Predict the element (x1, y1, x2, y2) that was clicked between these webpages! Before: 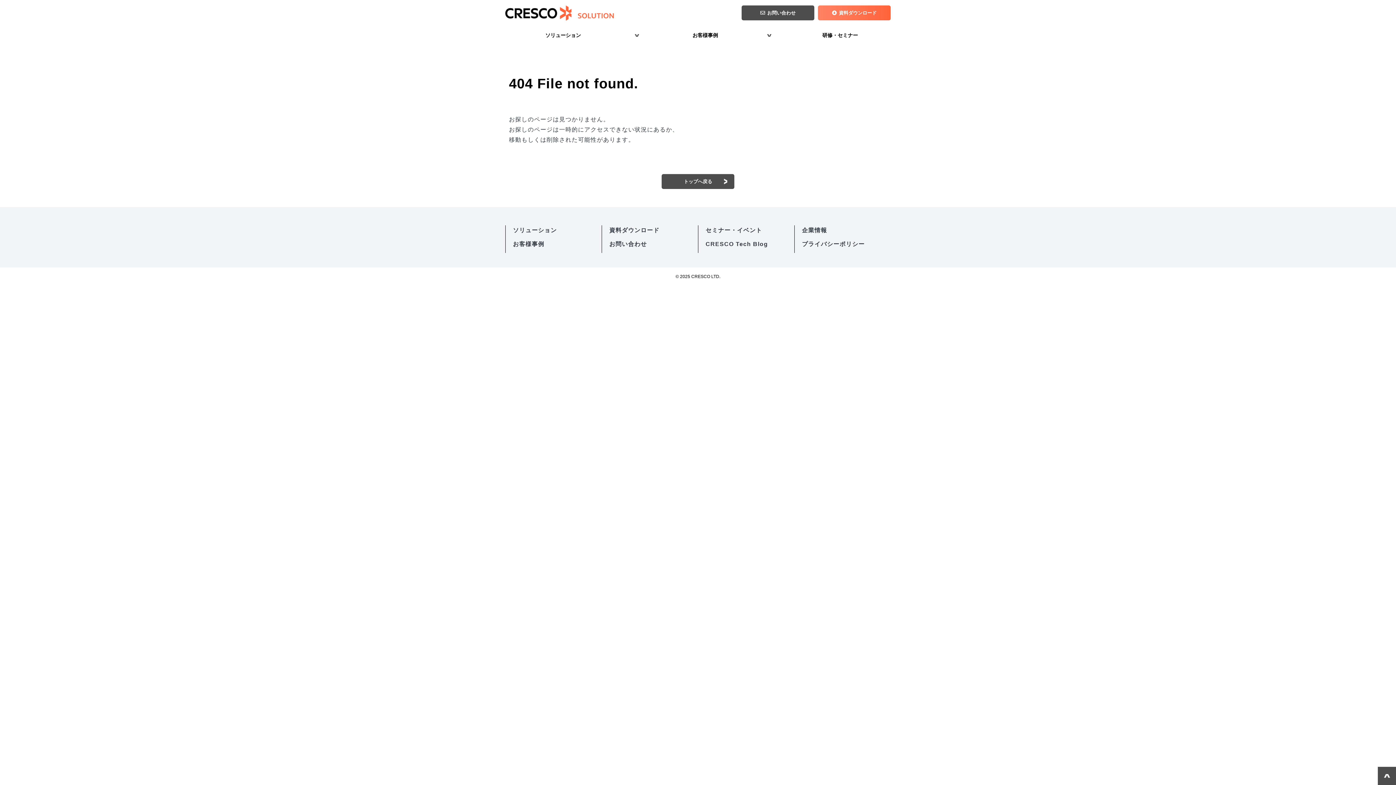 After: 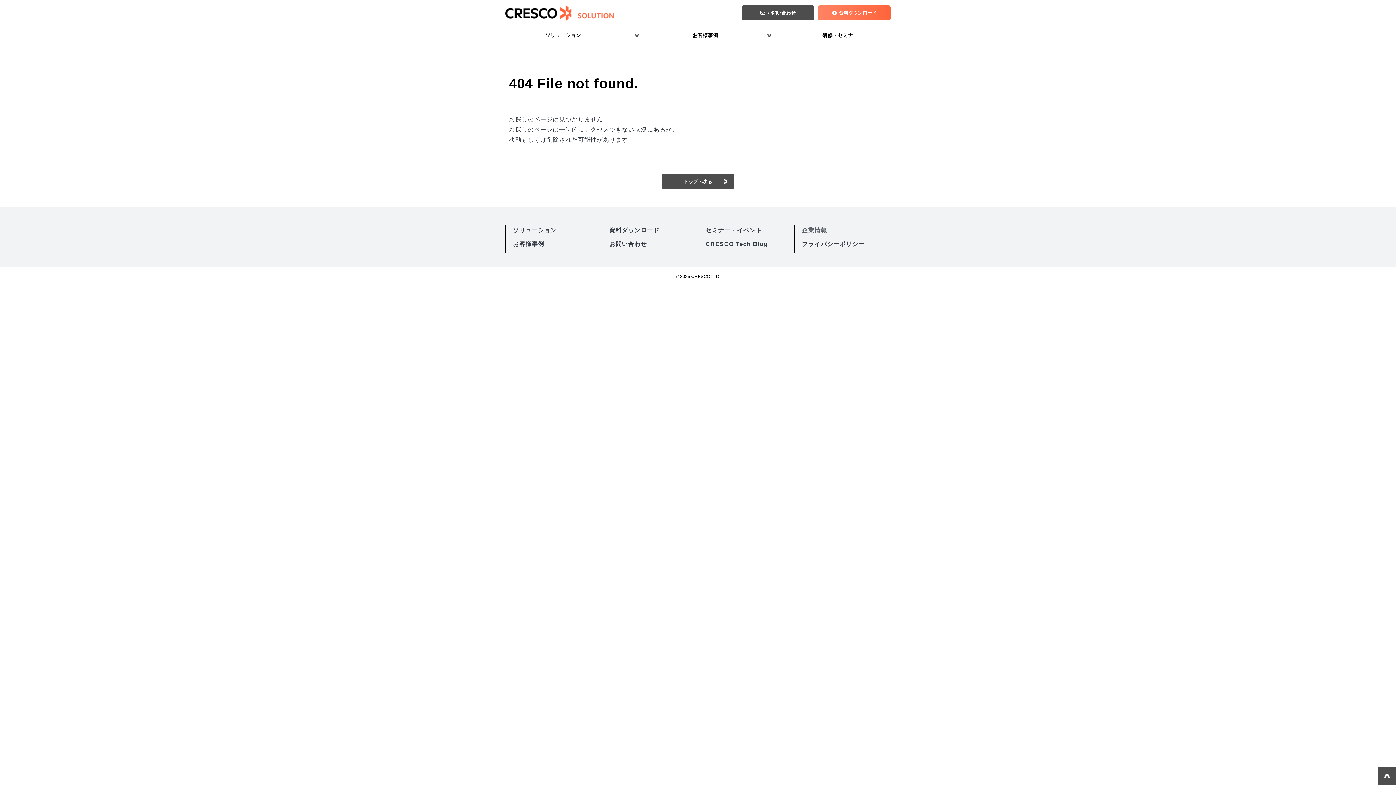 Action: label: 企業情報 bbox: (802, 225, 827, 235)